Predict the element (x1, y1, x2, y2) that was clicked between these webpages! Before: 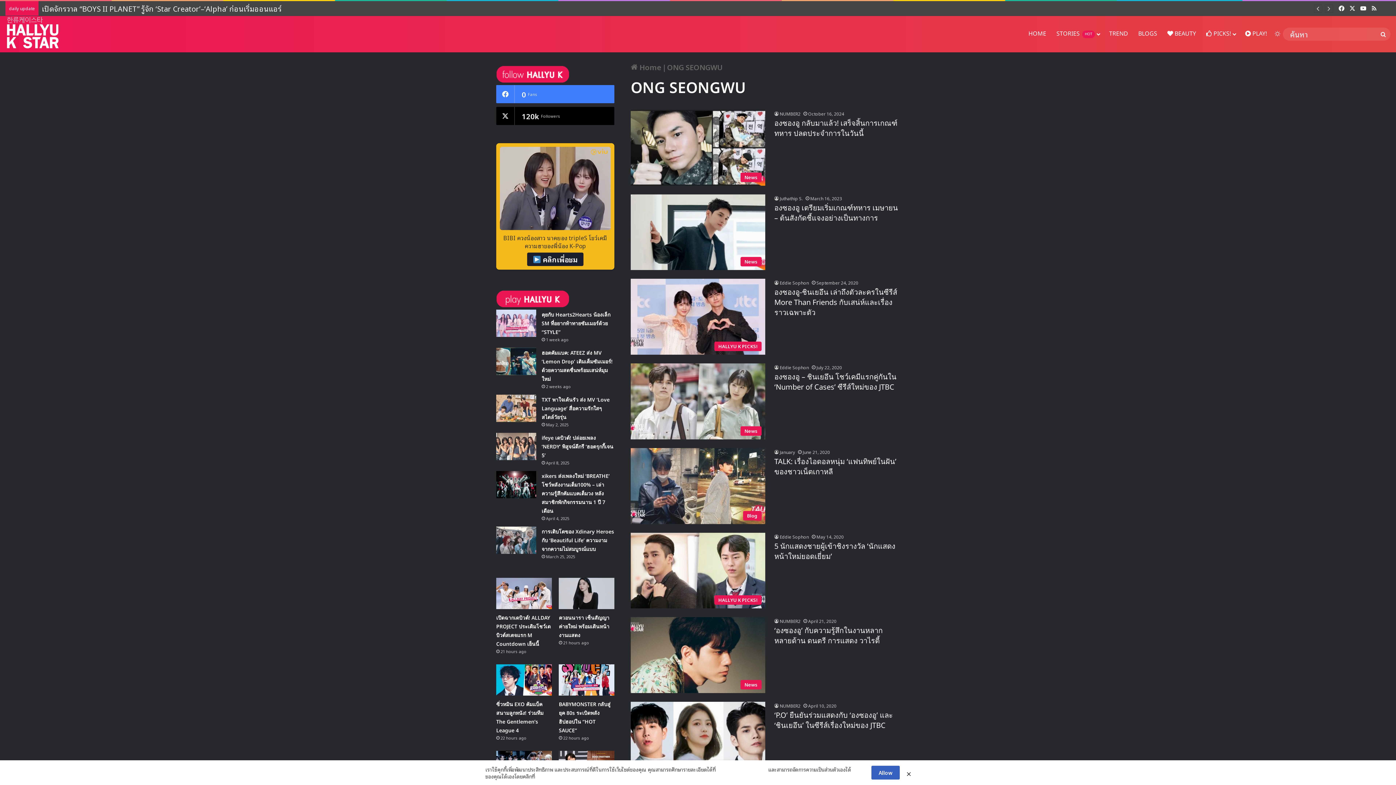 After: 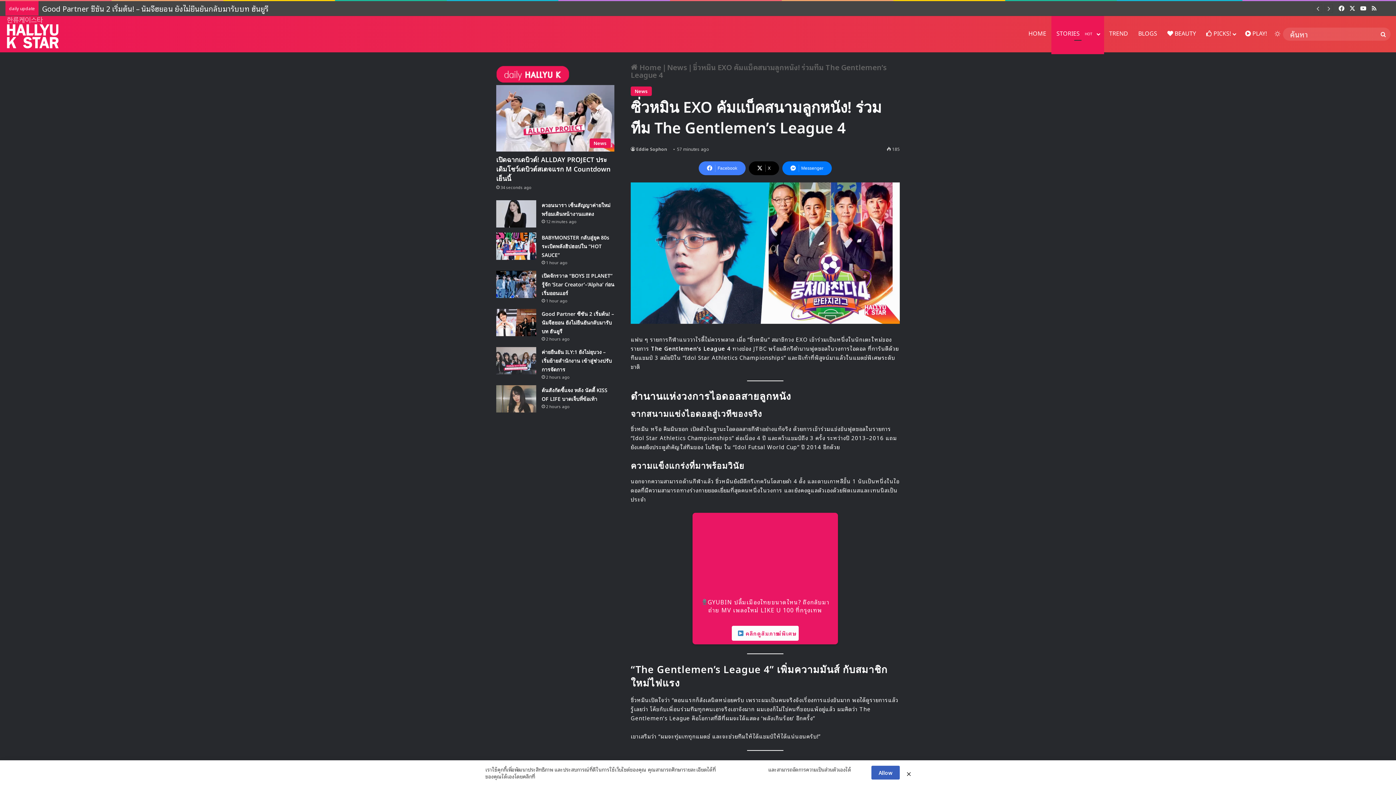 Action: label: ซิ่วหมิน EXO คัมแบ็คสนามลูกหนัง! ร่วมทีม The Gentlemen’s League 4 bbox: (496, 664, 551, 696)